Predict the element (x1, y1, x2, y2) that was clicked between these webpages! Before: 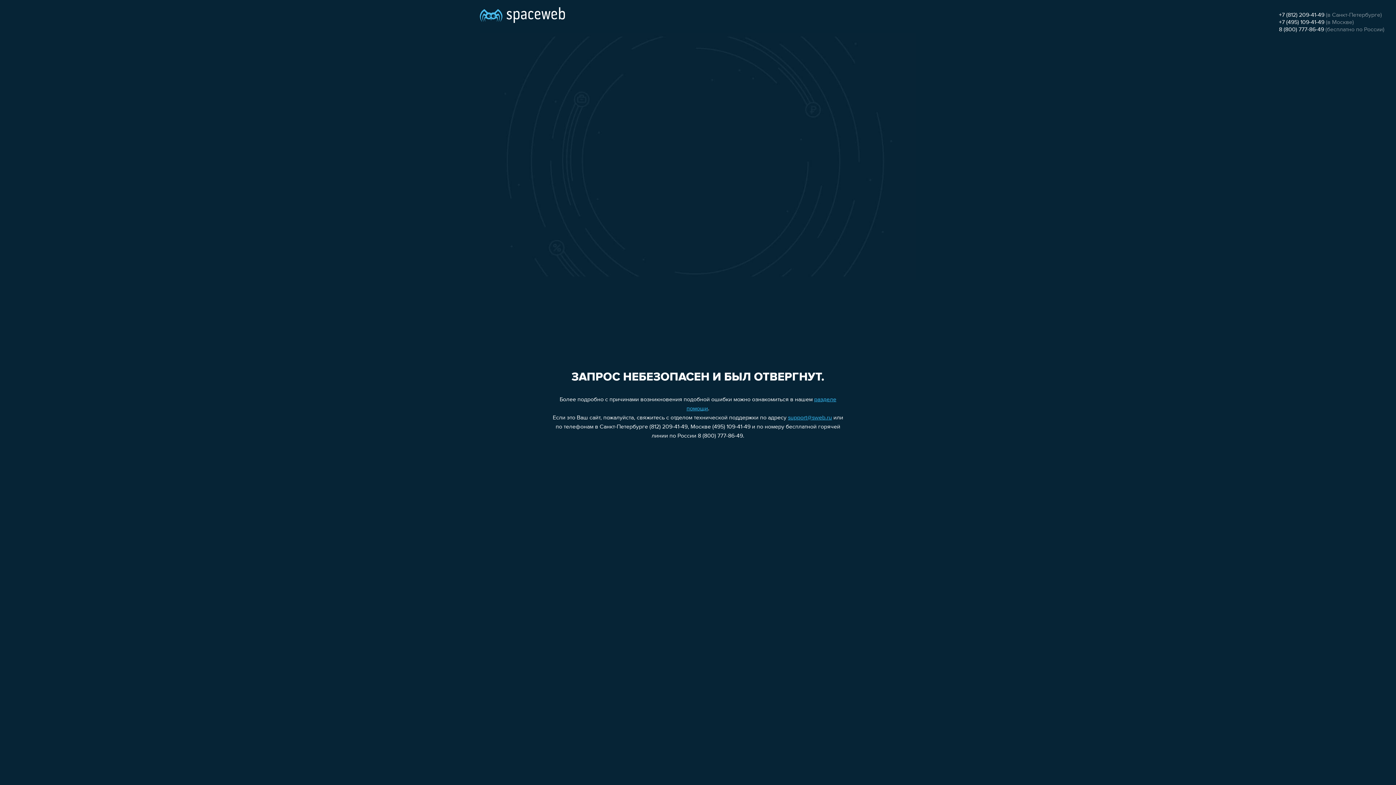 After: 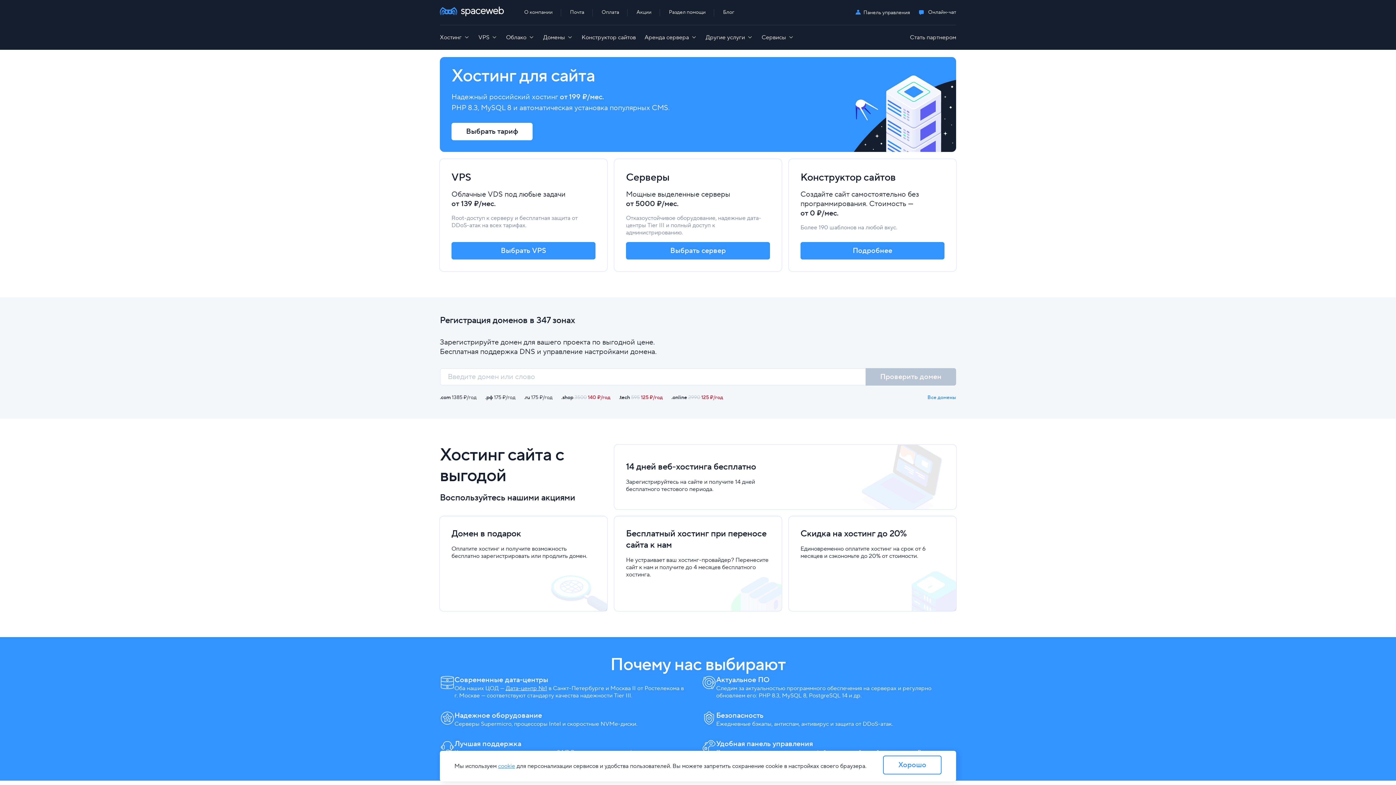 Action: bbox: (480, 0, 565, 25)